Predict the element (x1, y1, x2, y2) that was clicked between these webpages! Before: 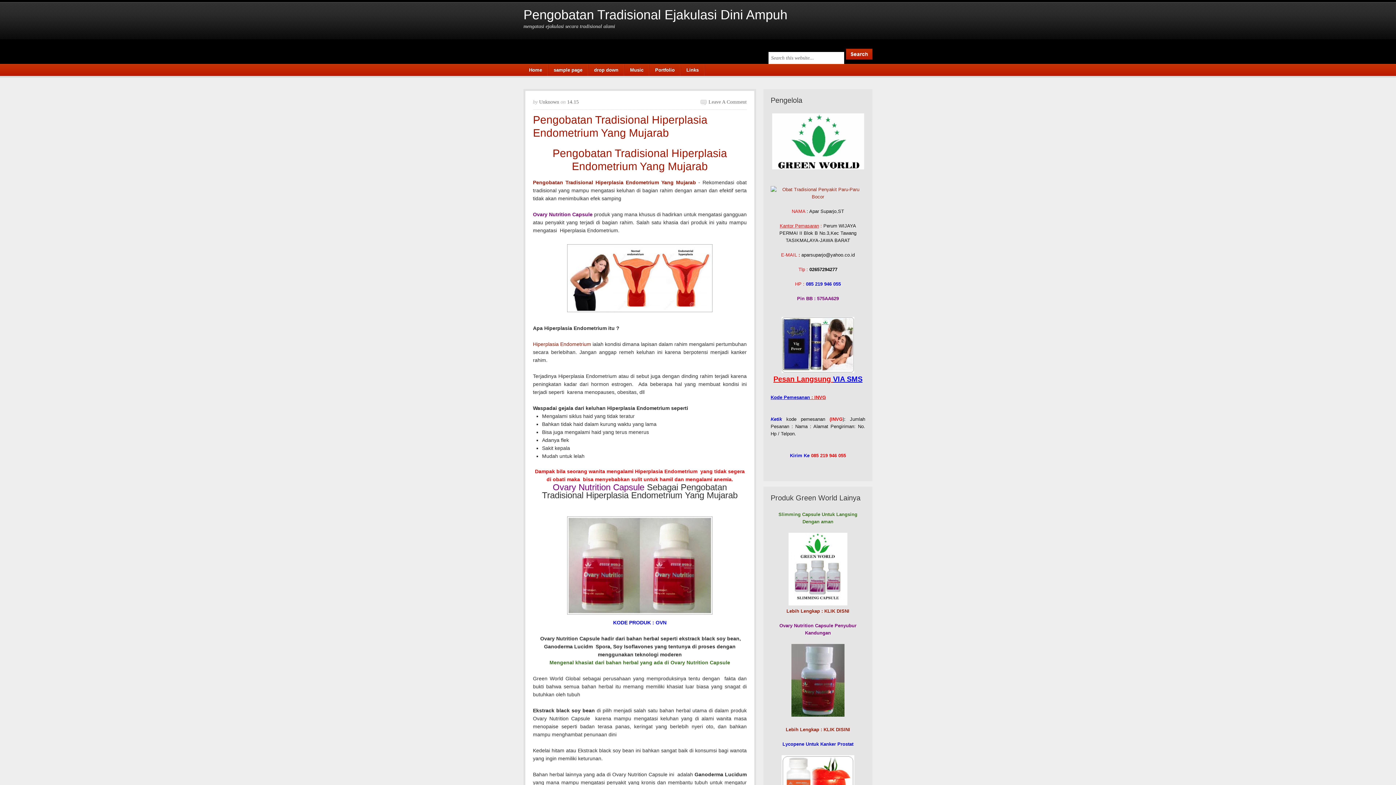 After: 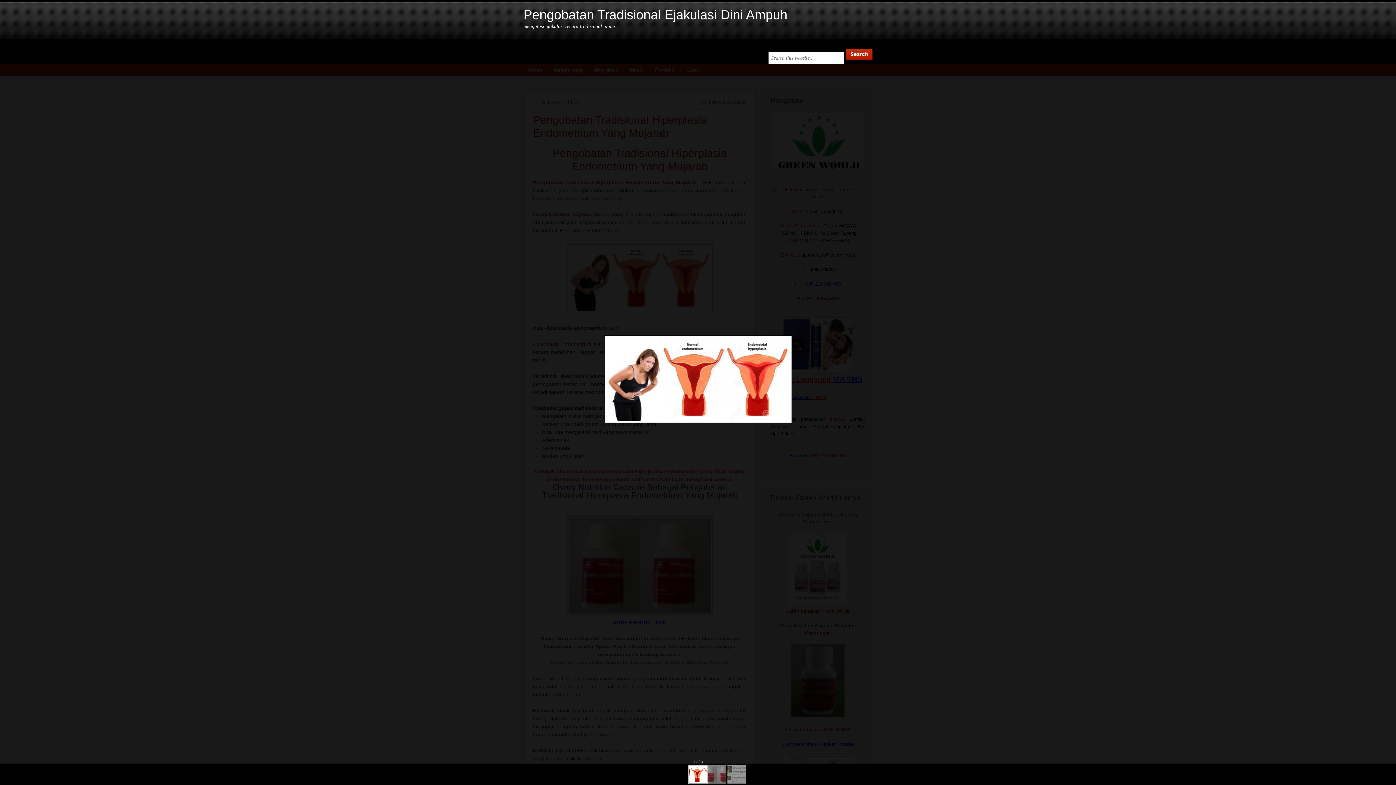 Action: bbox: (565, 309, 714, 315)